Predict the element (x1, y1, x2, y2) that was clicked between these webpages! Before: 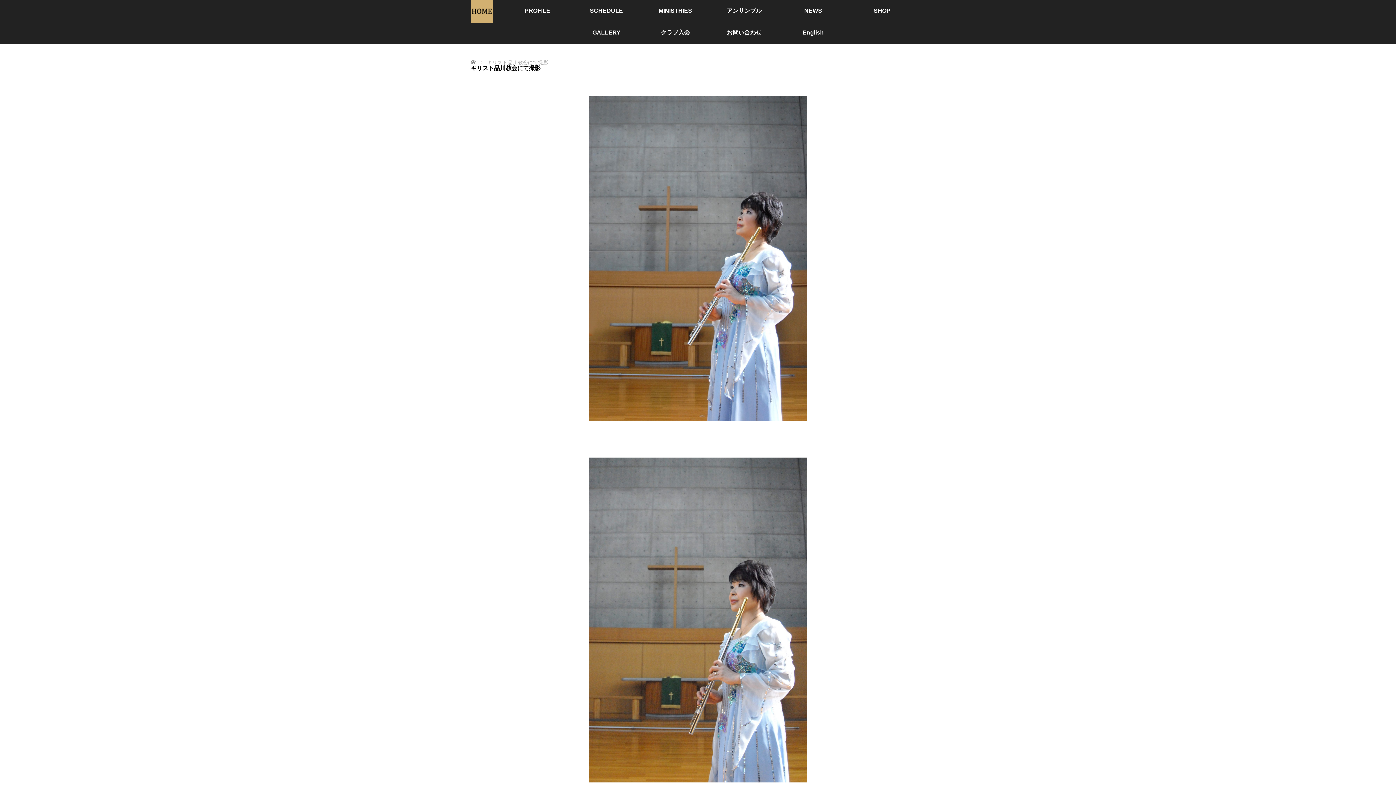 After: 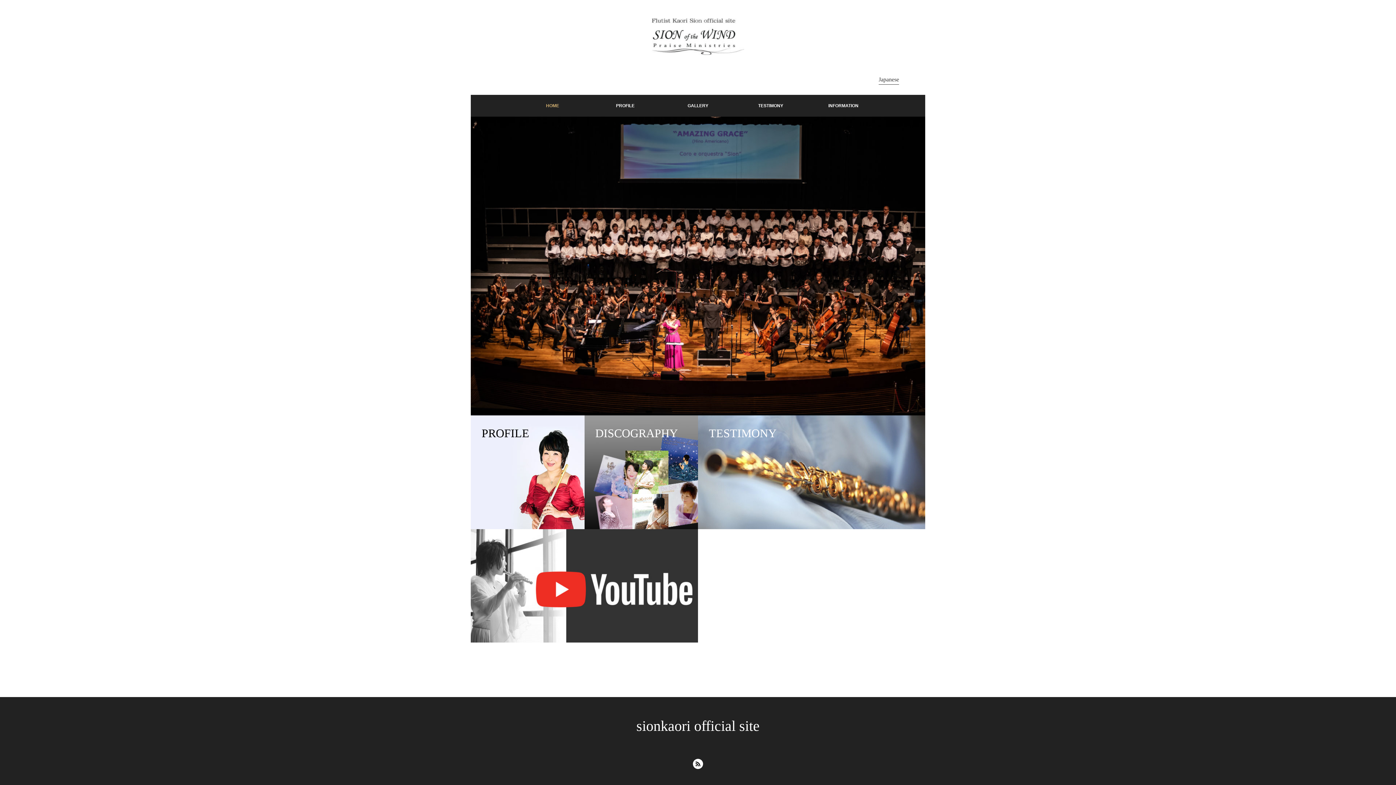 Action: bbox: (778, 21, 847, 43) label: English